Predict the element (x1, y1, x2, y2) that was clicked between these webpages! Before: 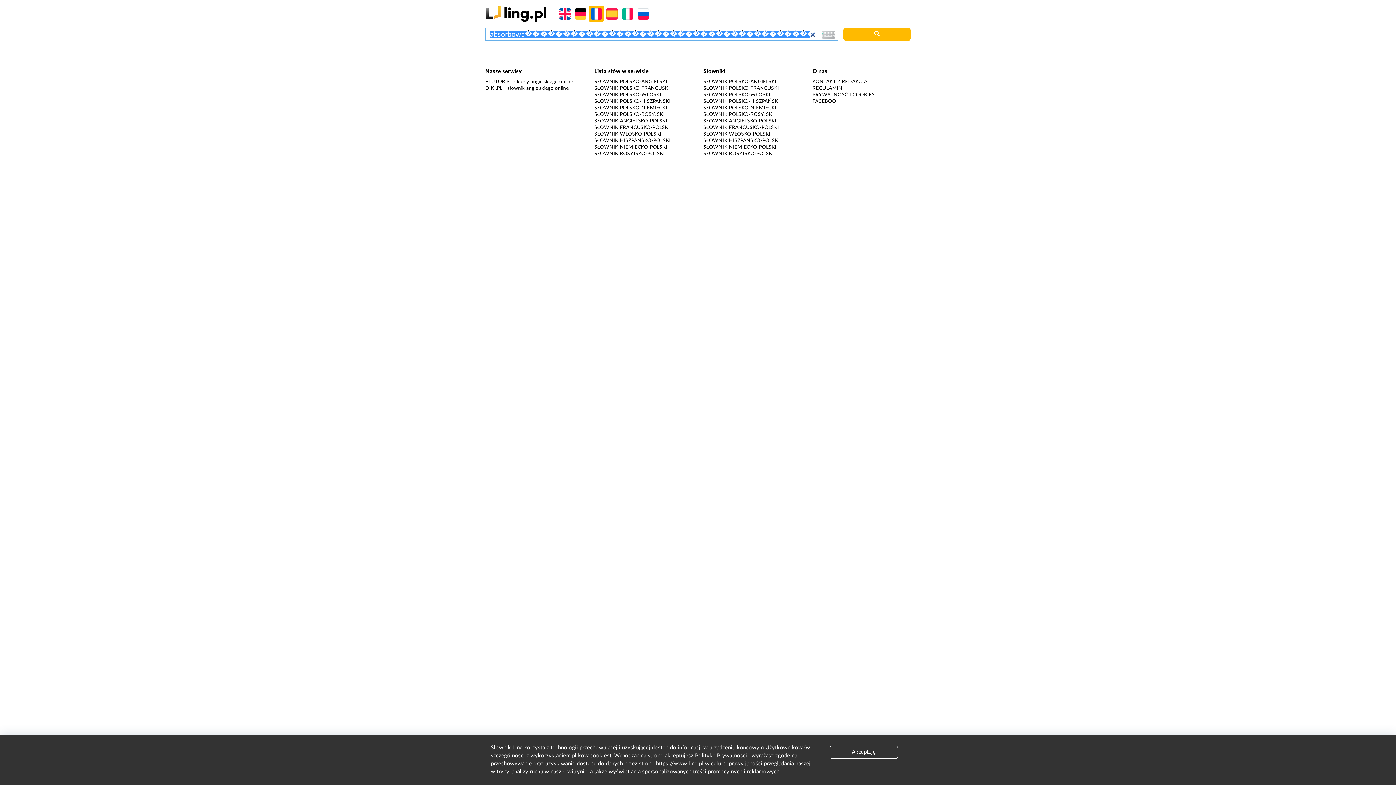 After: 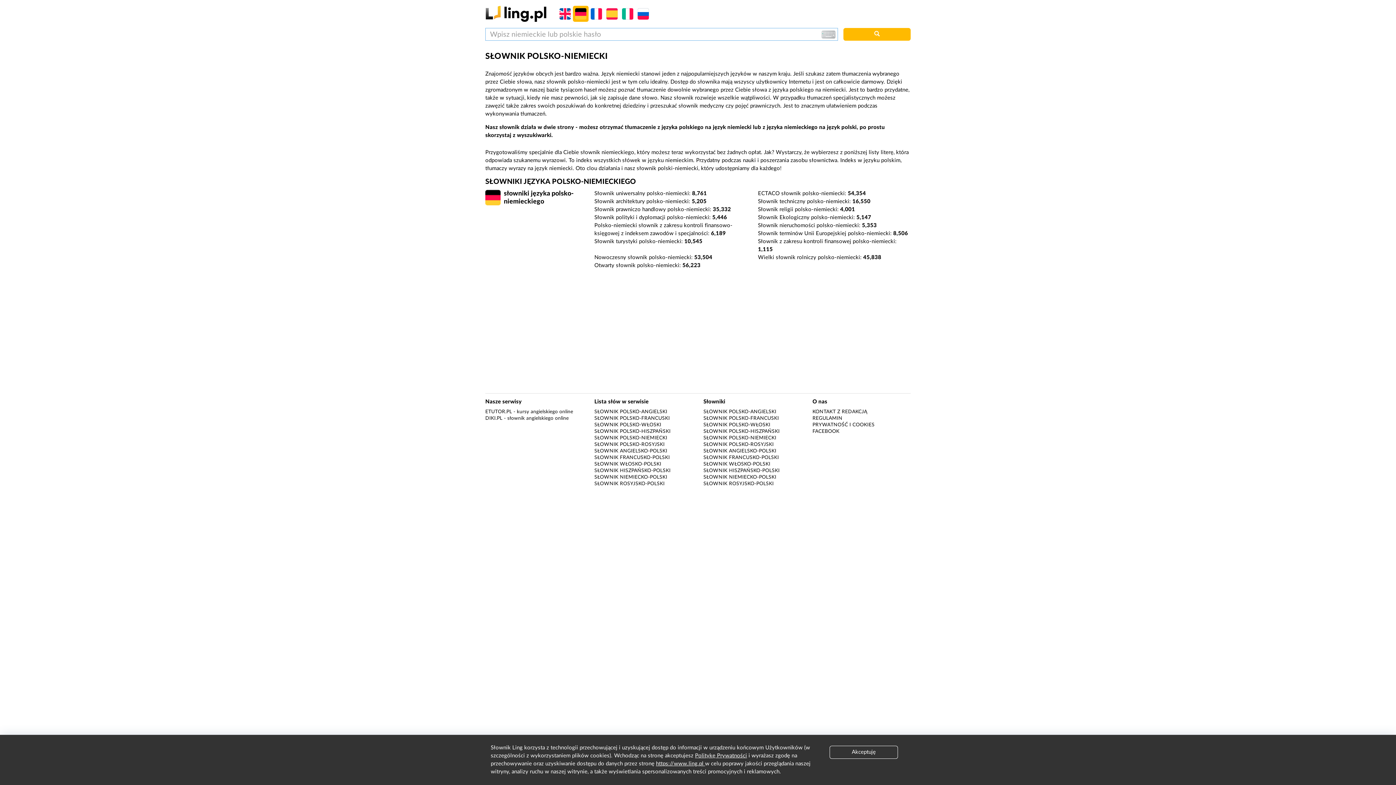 Action: label: SŁOWNIK POLSKO-NIEMIECKI bbox: (703, 105, 776, 110)